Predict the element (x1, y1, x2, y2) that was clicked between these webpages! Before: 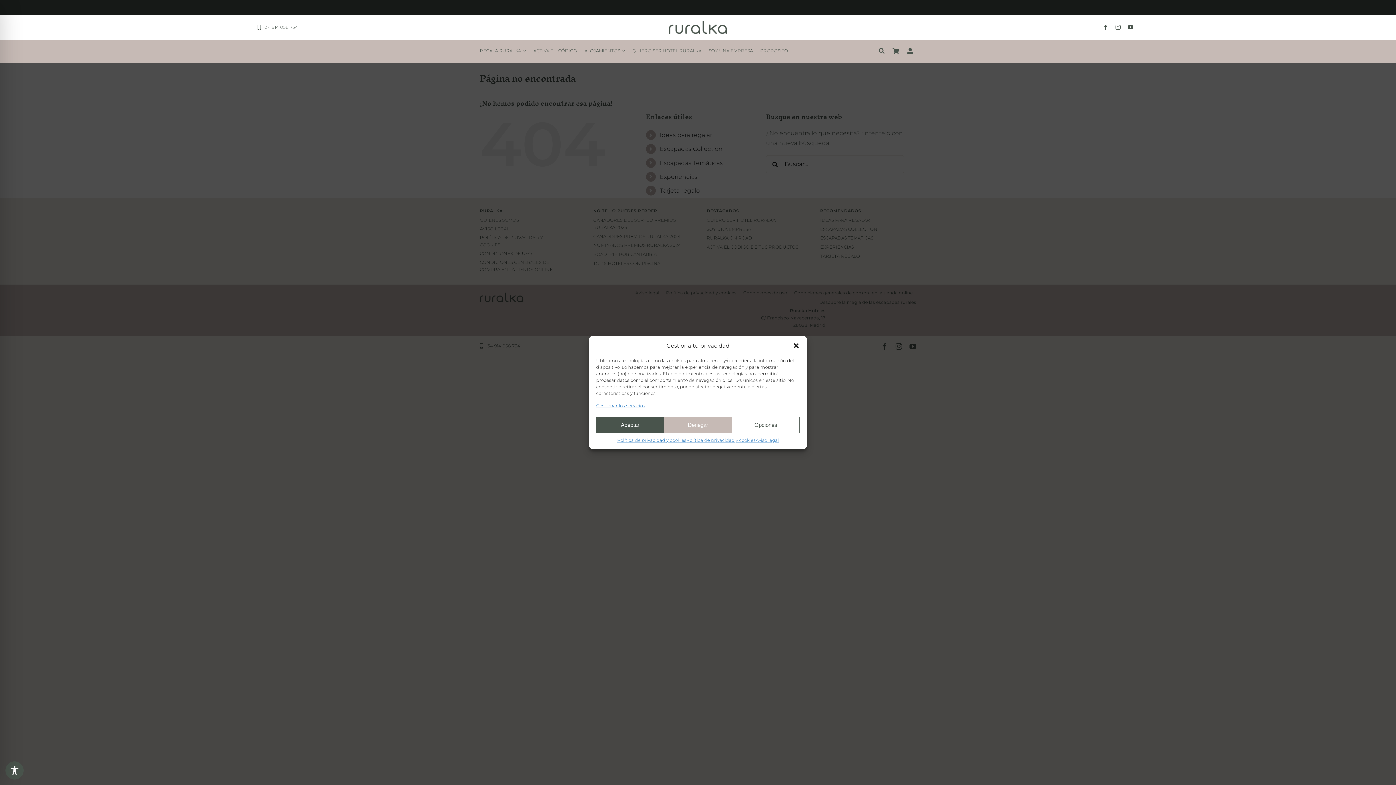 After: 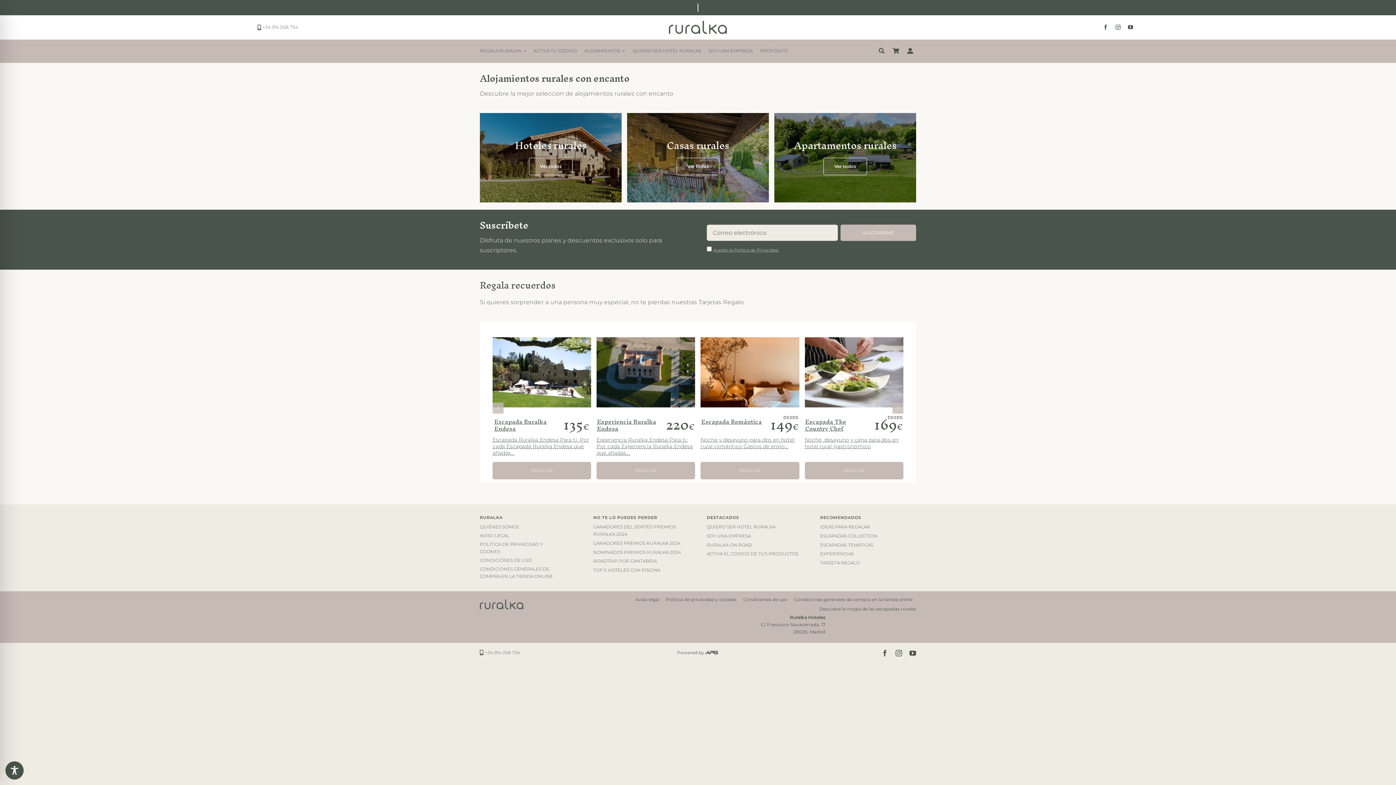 Action: label: ALOJAMIENTOS bbox: (584, 46, 625, 56)